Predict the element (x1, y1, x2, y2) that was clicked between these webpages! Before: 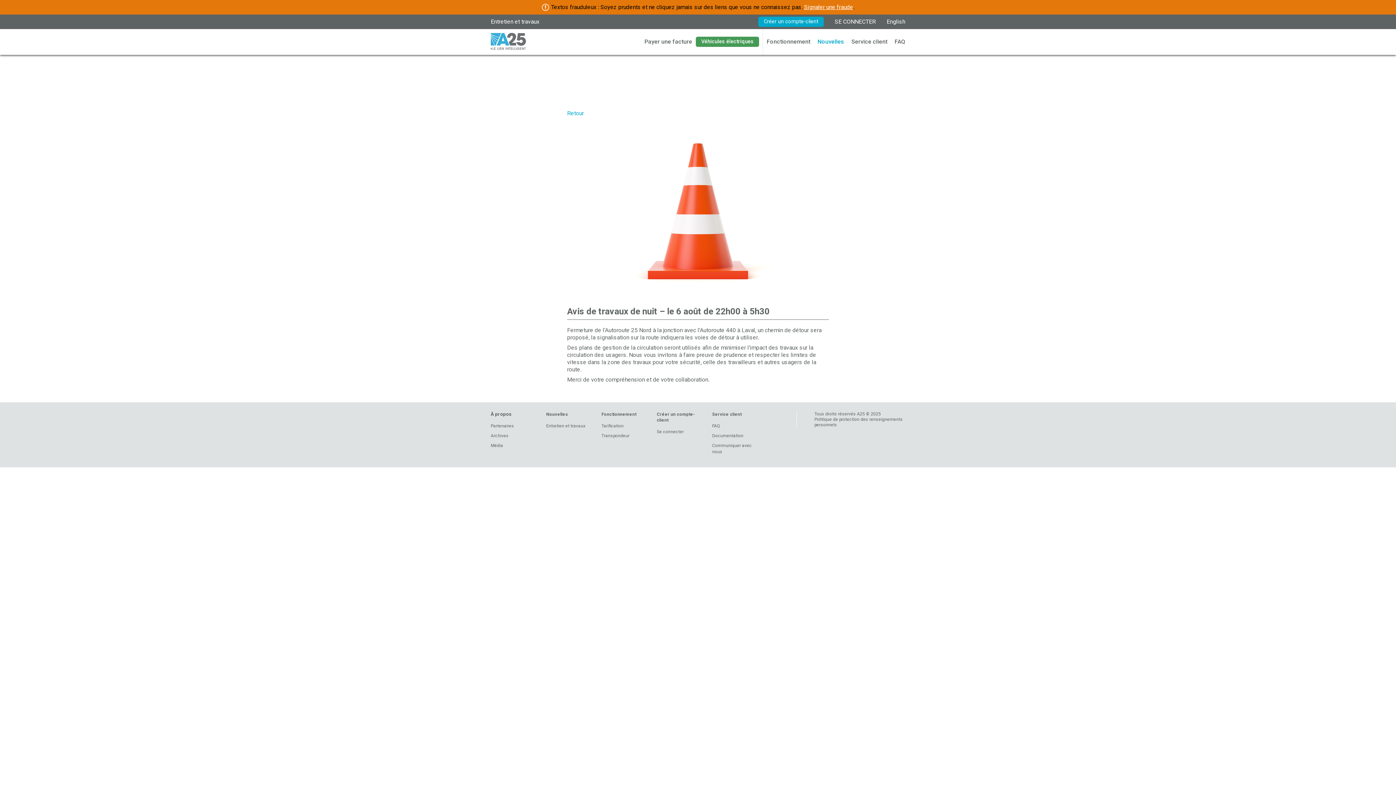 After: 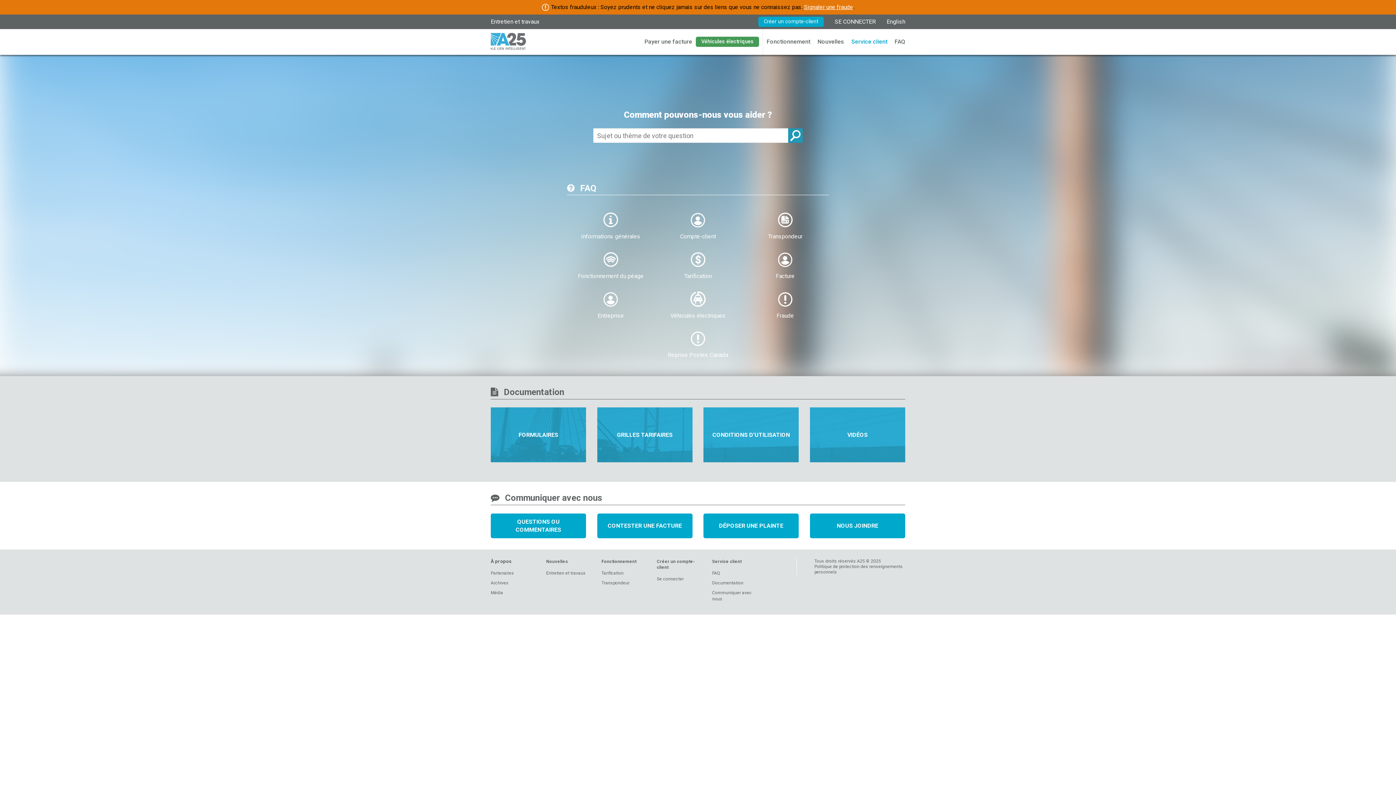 Action: bbox: (712, 433, 743, 438) label: Documentation